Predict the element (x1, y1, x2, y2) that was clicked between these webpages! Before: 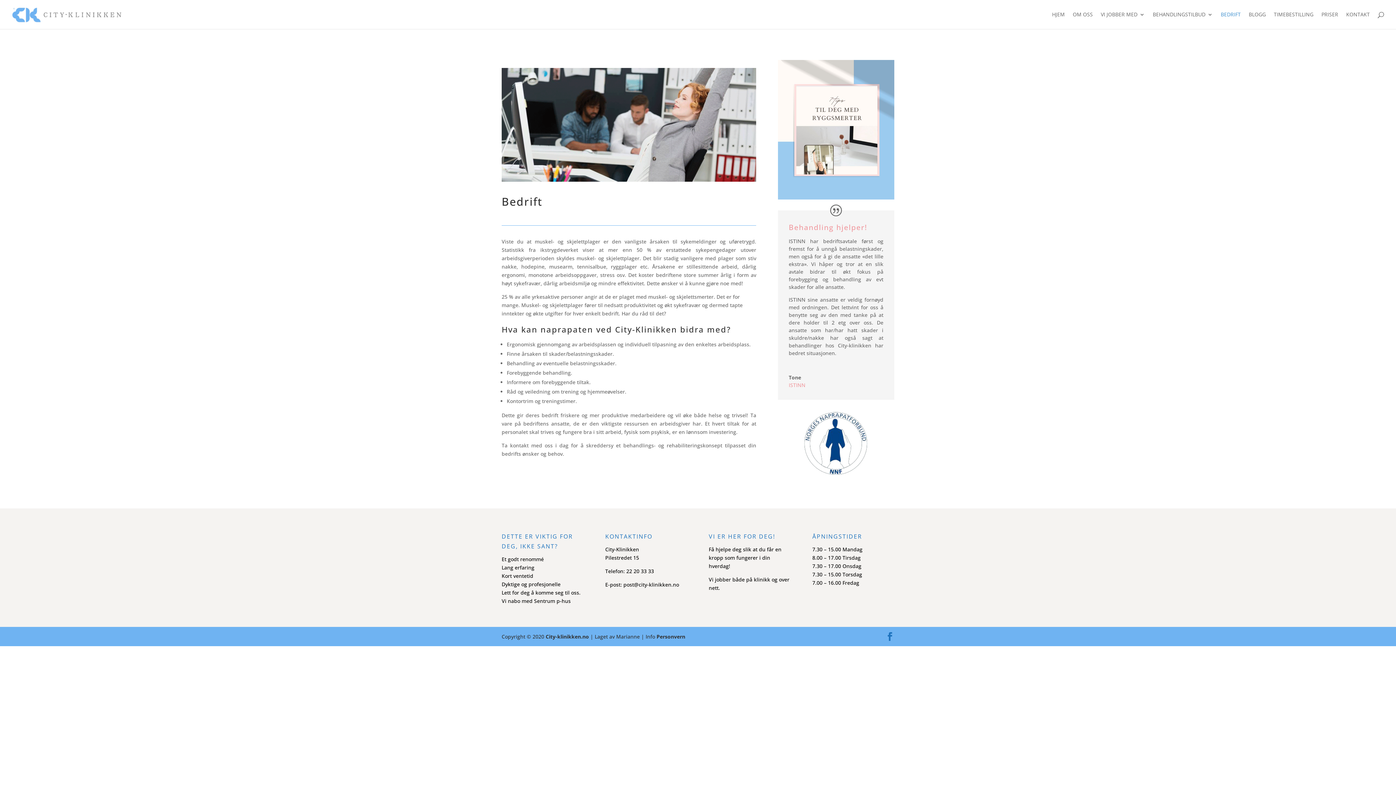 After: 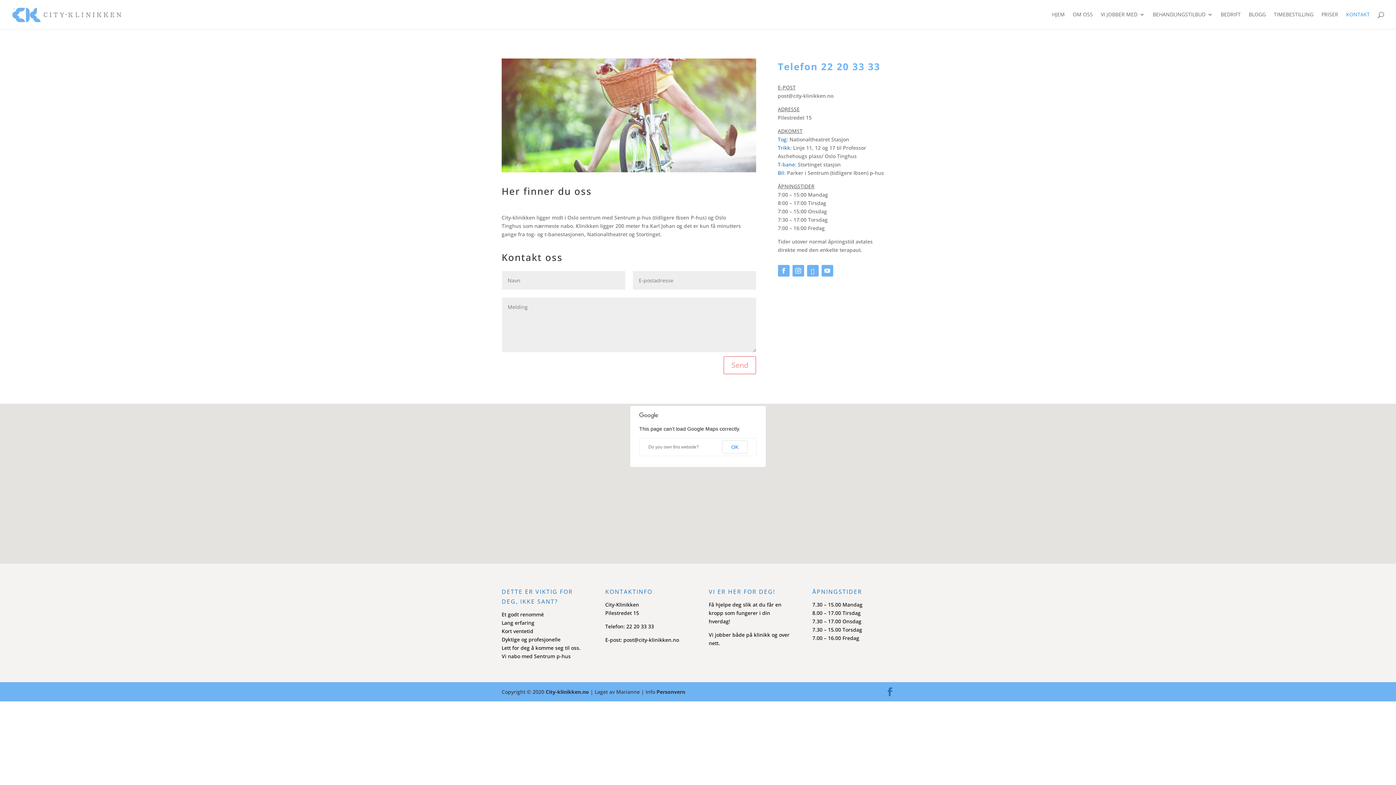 Action: bbox: (1346, 12, 1370, 29) label: KONTAKT